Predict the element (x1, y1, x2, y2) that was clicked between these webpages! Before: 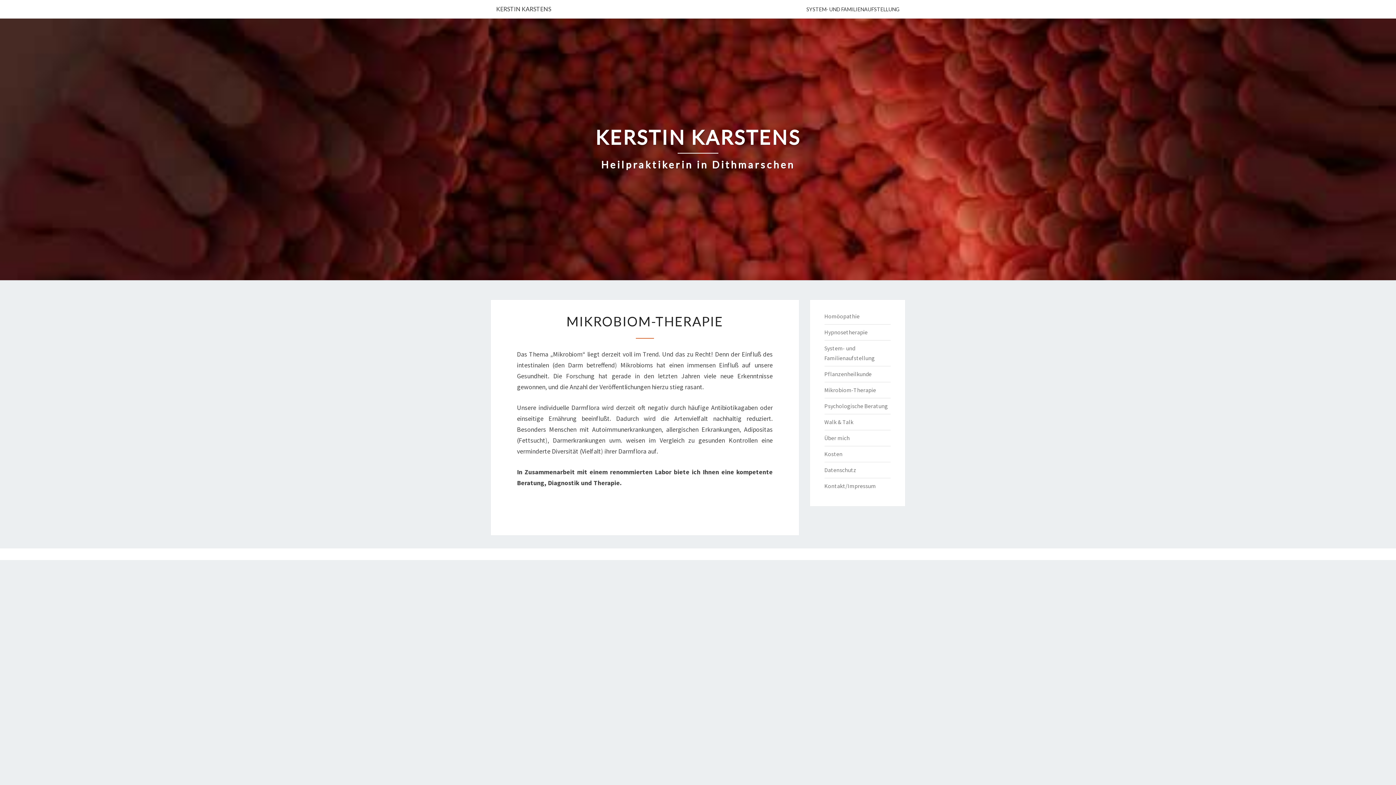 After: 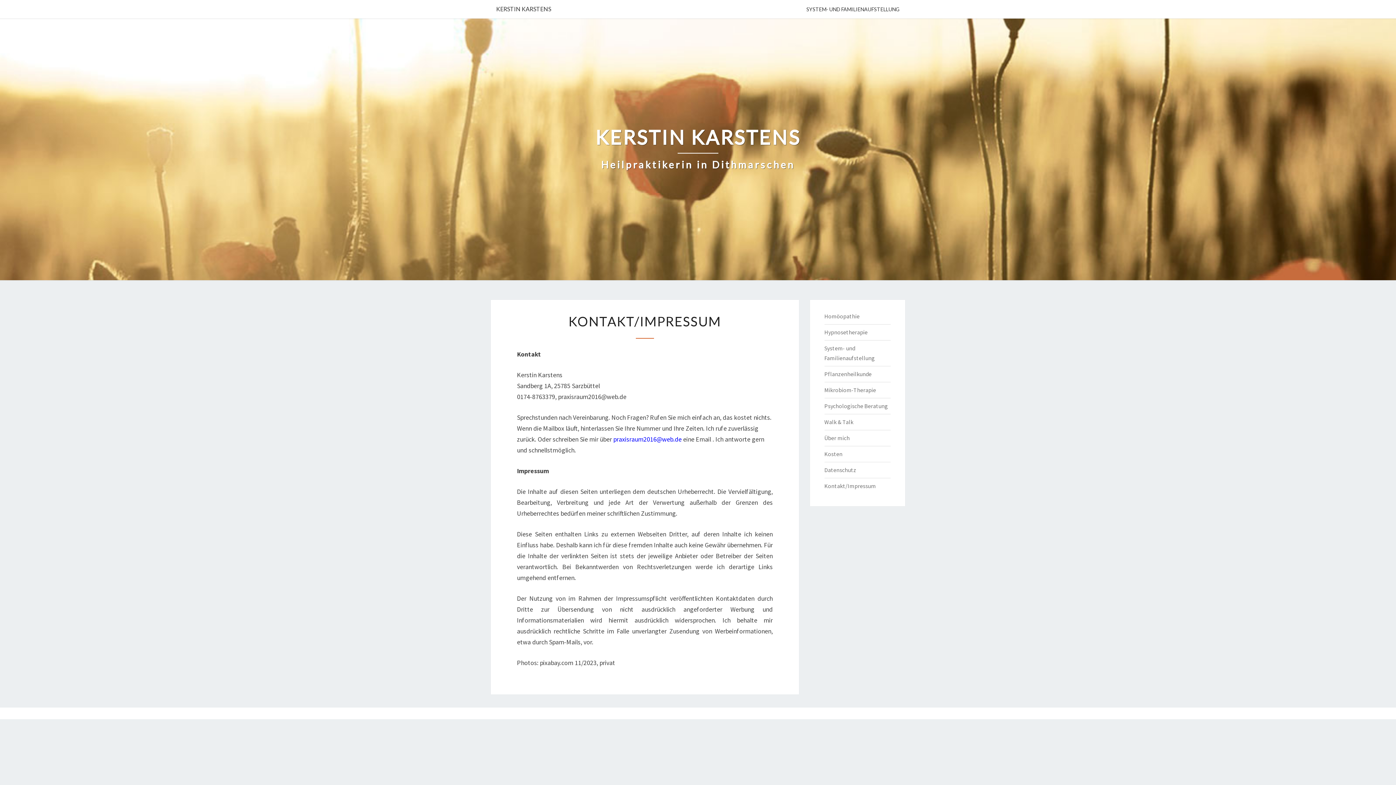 Action: bbox: (824, 482, 876, 489) label: Kontakt/Impressum